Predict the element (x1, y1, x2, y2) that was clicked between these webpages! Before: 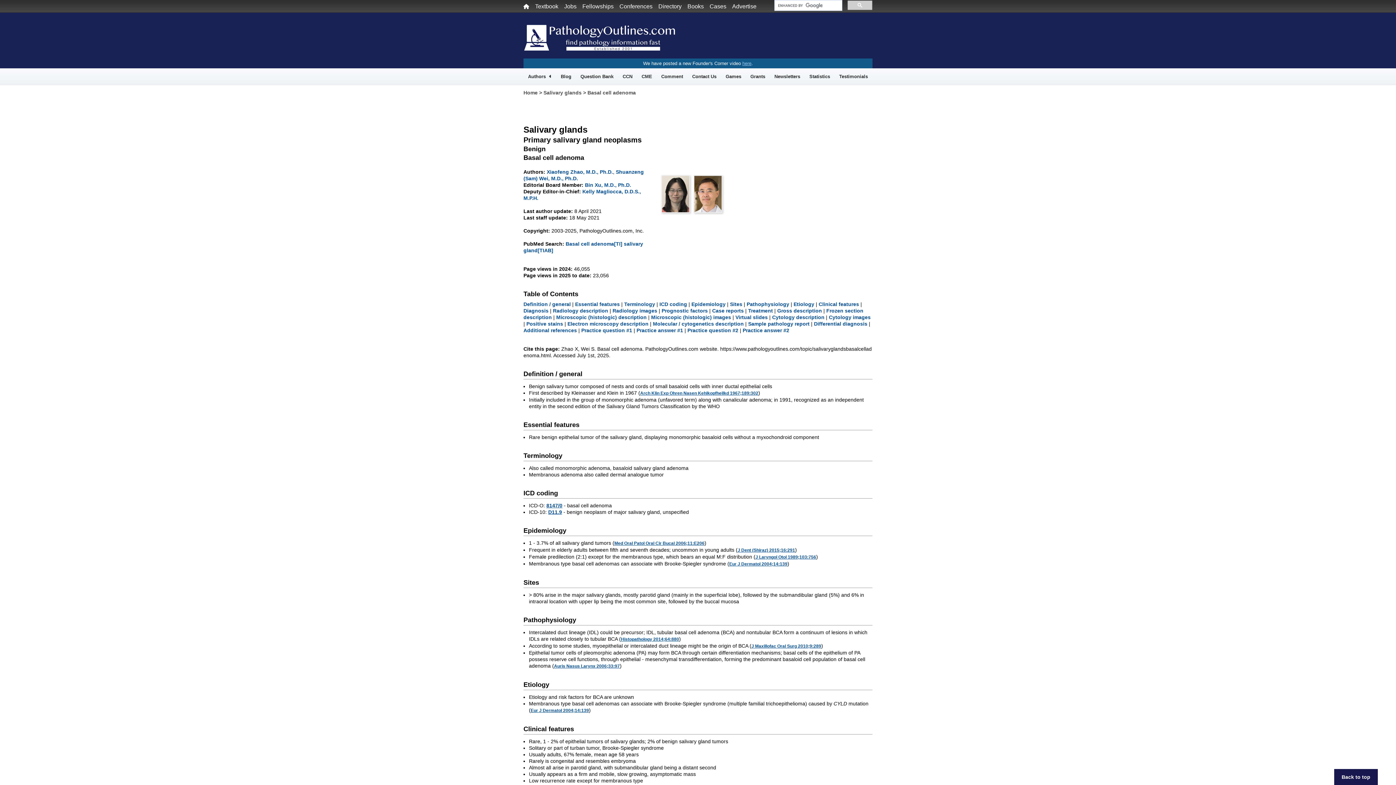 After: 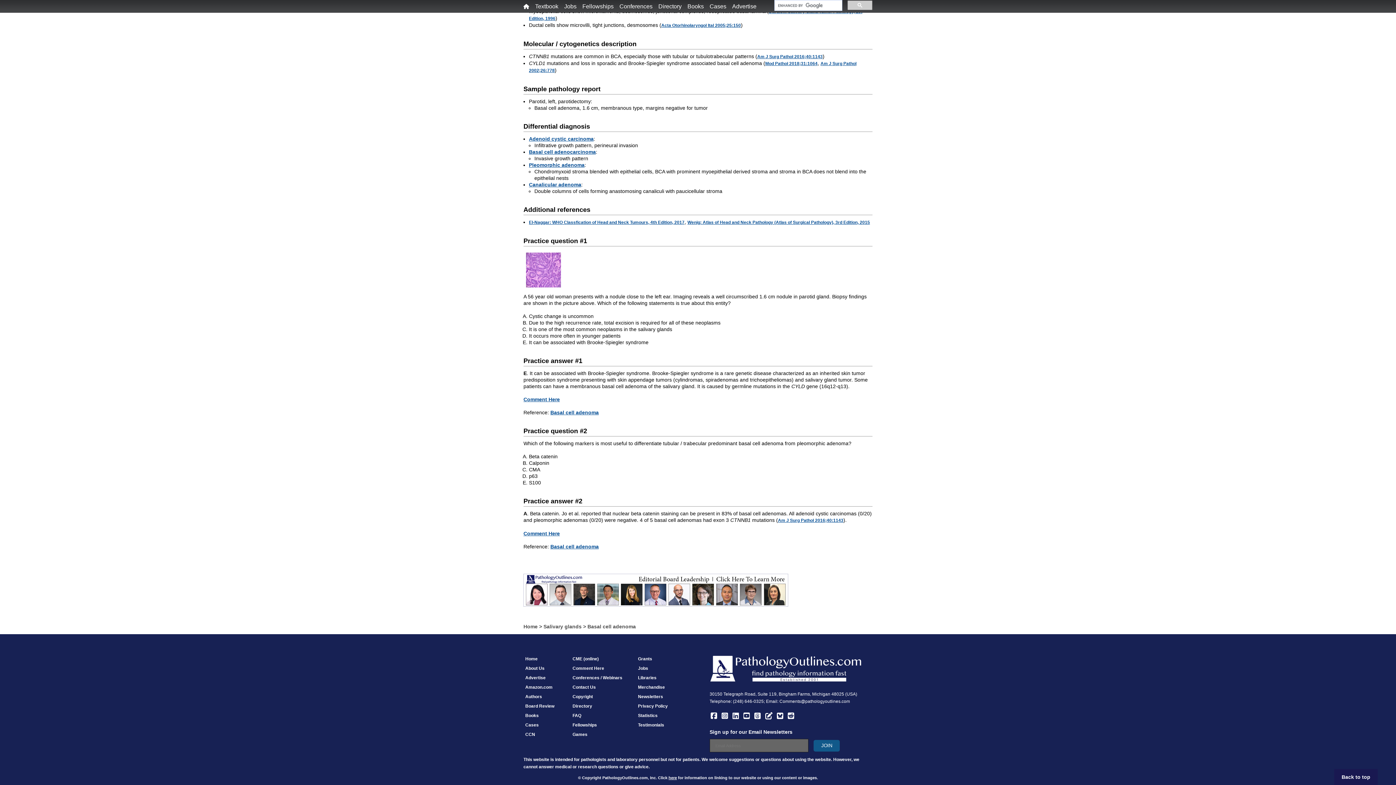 Action: bbox: (523, 327, 577, 333) label: Additional references